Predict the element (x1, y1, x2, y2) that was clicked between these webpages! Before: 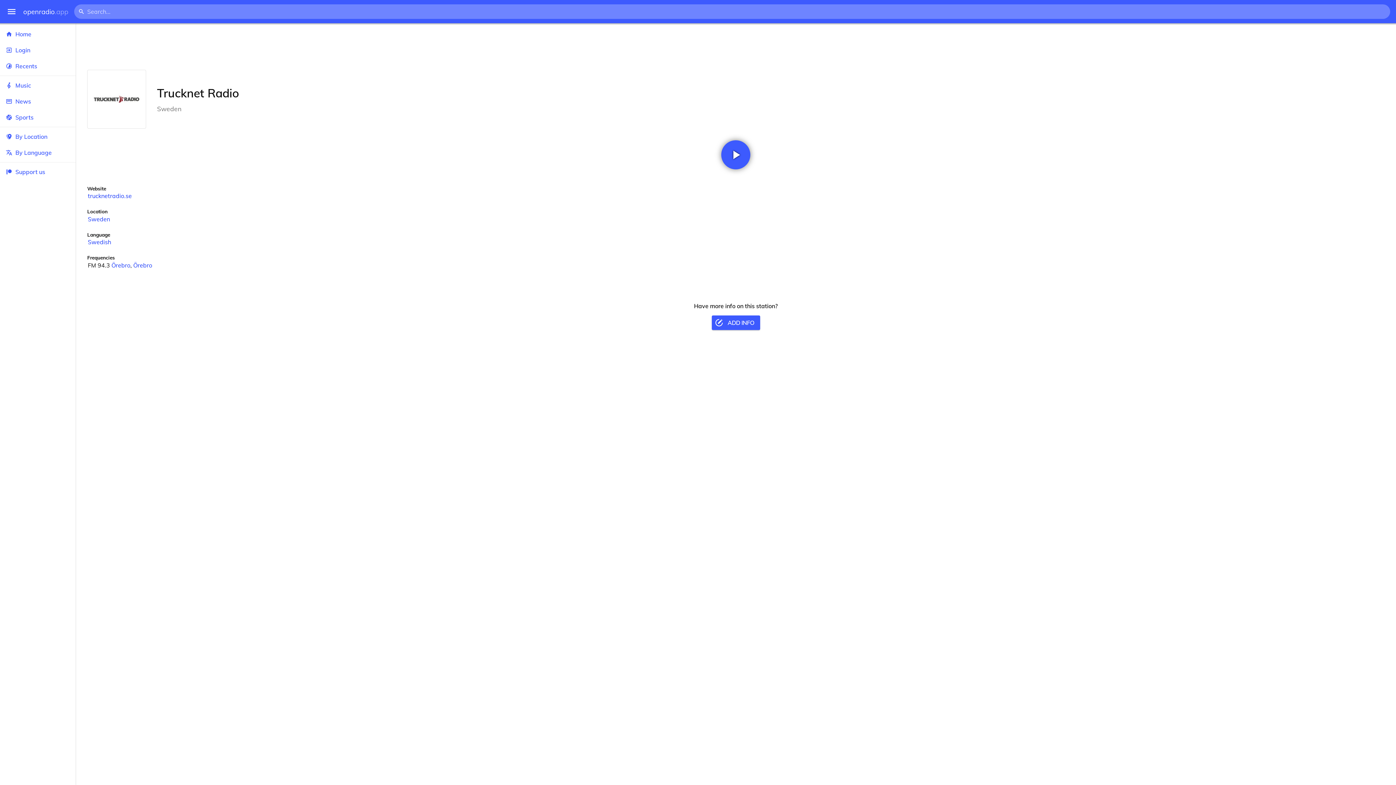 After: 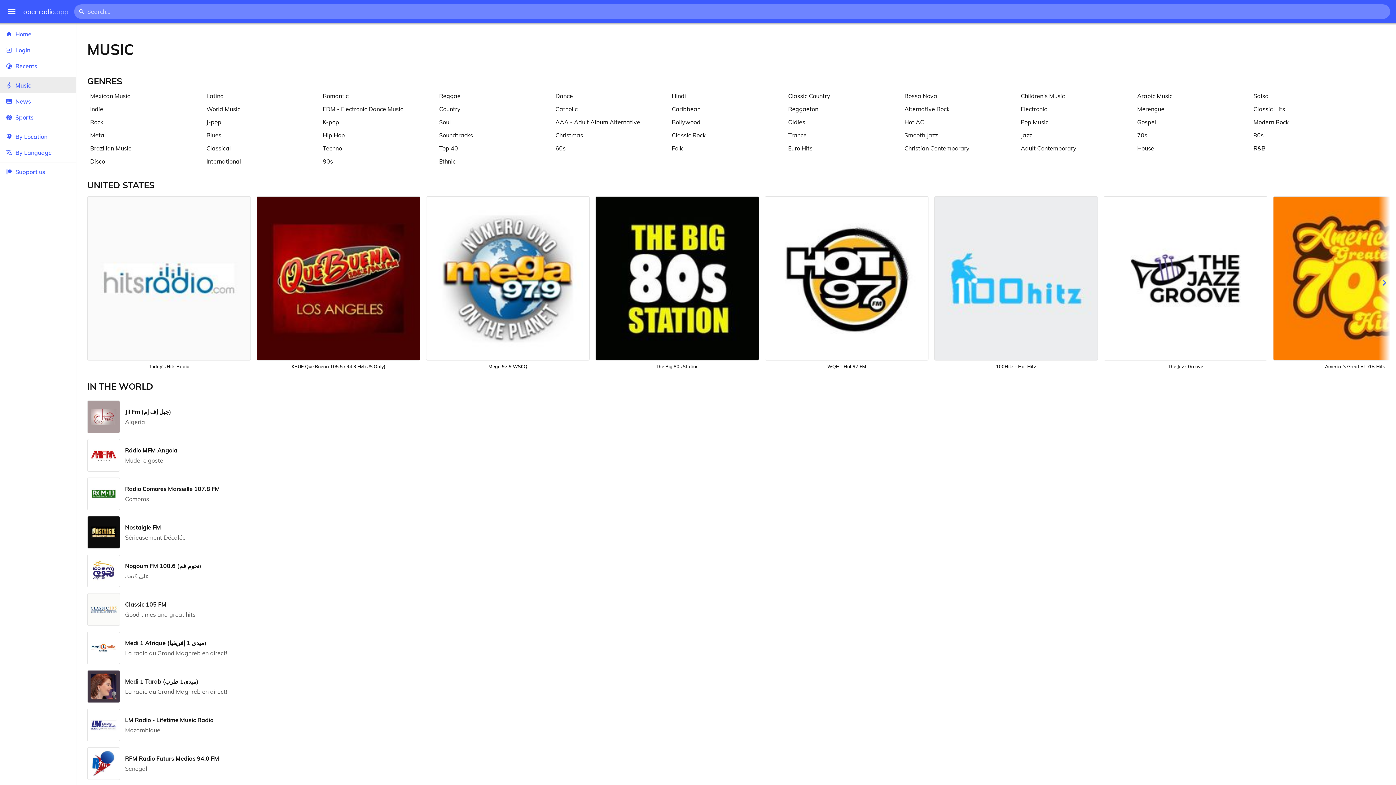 Action: label: Music bbox: (0, 77, 75, 93)